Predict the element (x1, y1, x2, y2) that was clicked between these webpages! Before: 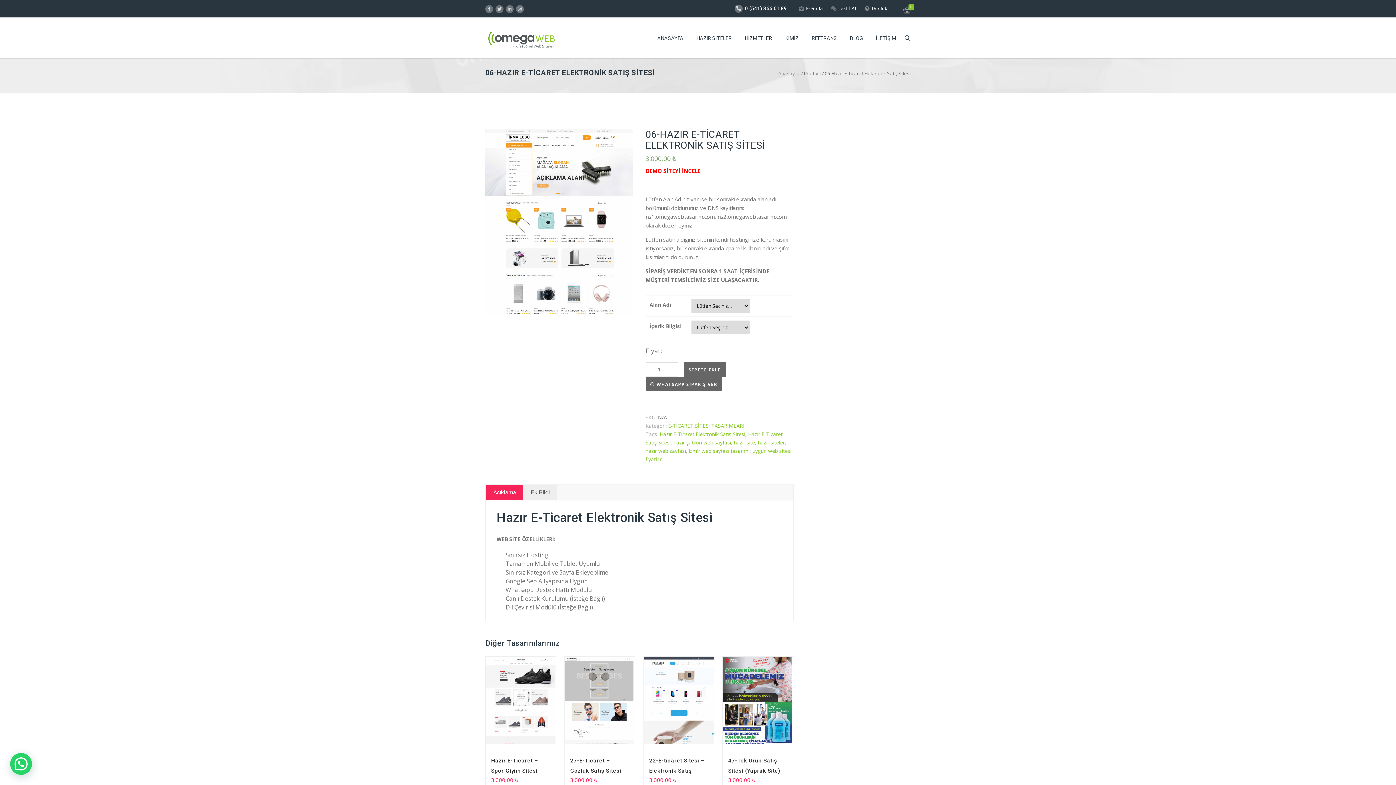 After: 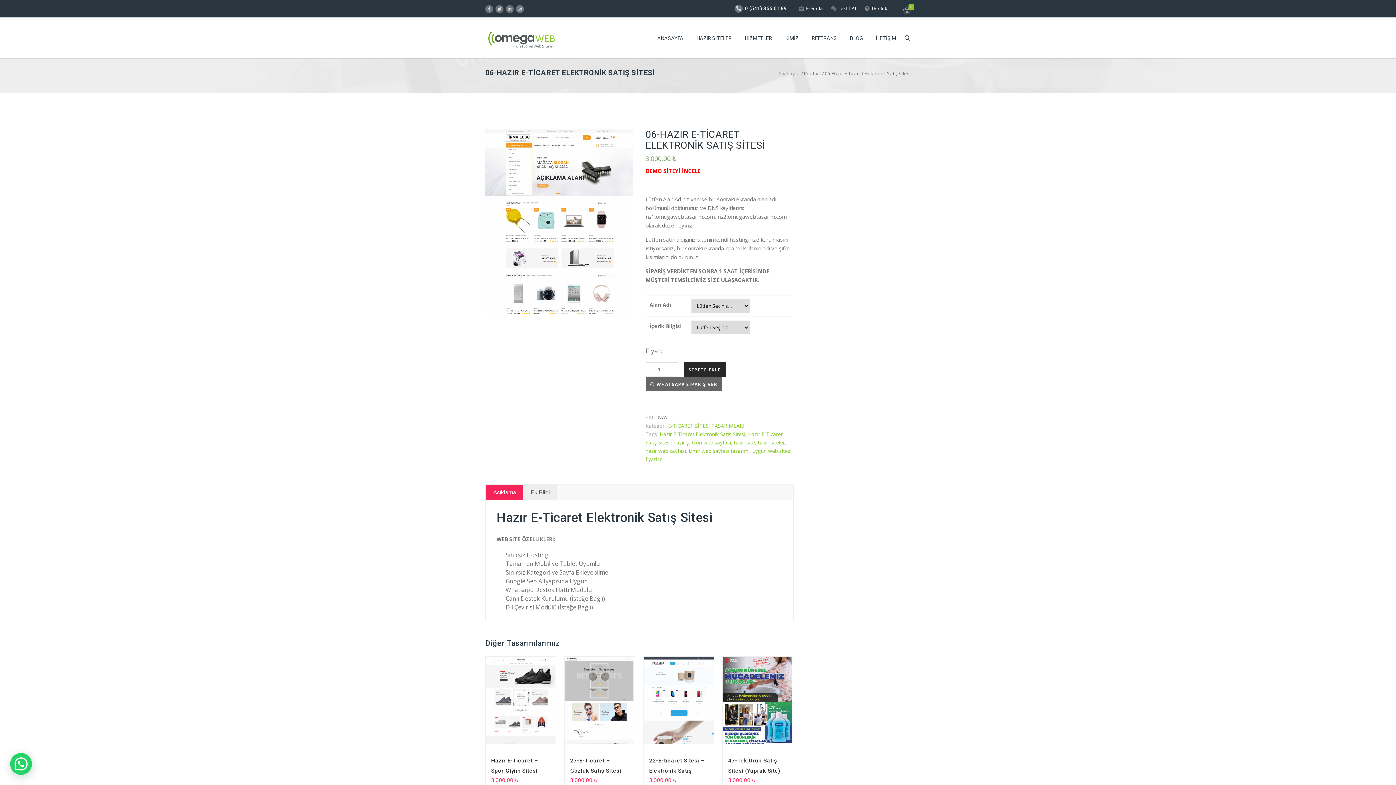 Action: label: SEPETE EKLE bbox: (683, 362, 725, 377)